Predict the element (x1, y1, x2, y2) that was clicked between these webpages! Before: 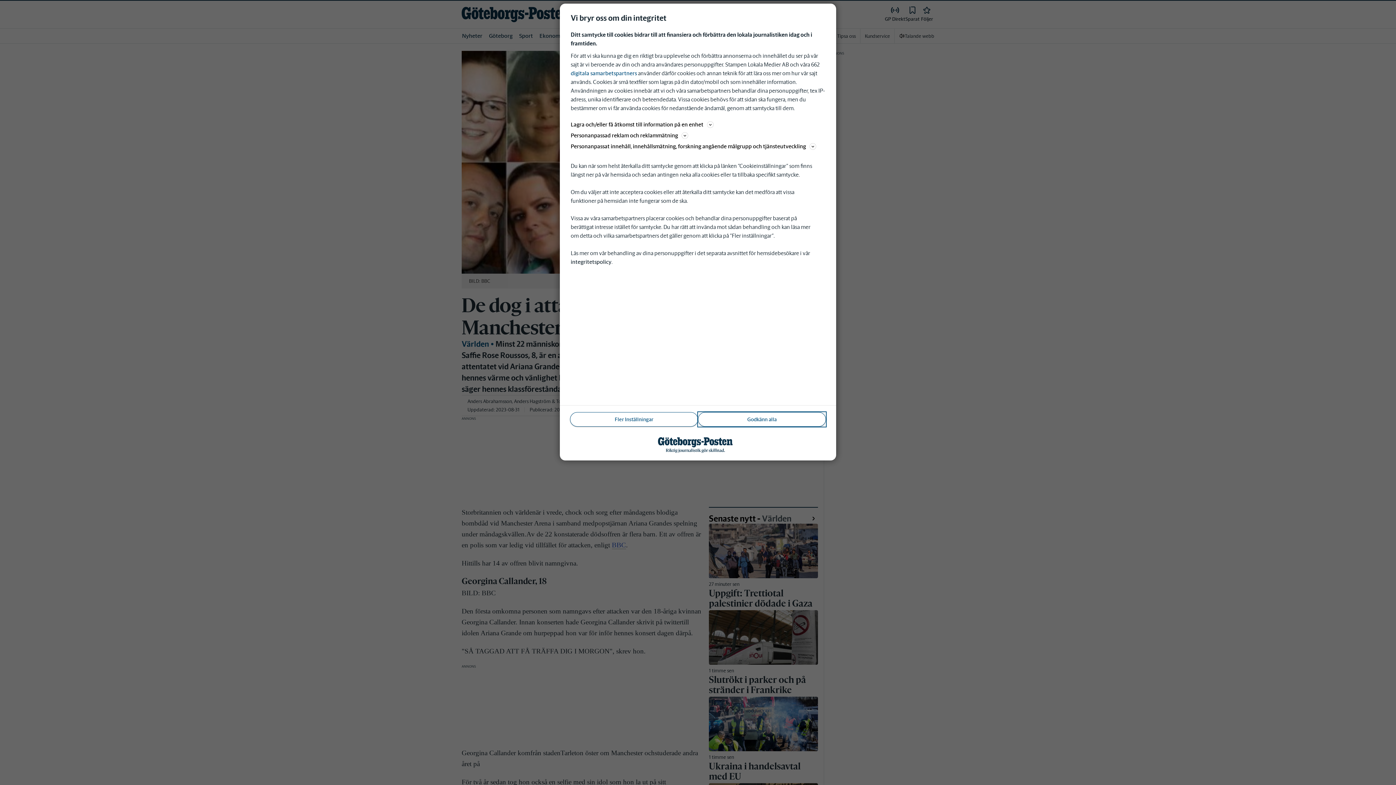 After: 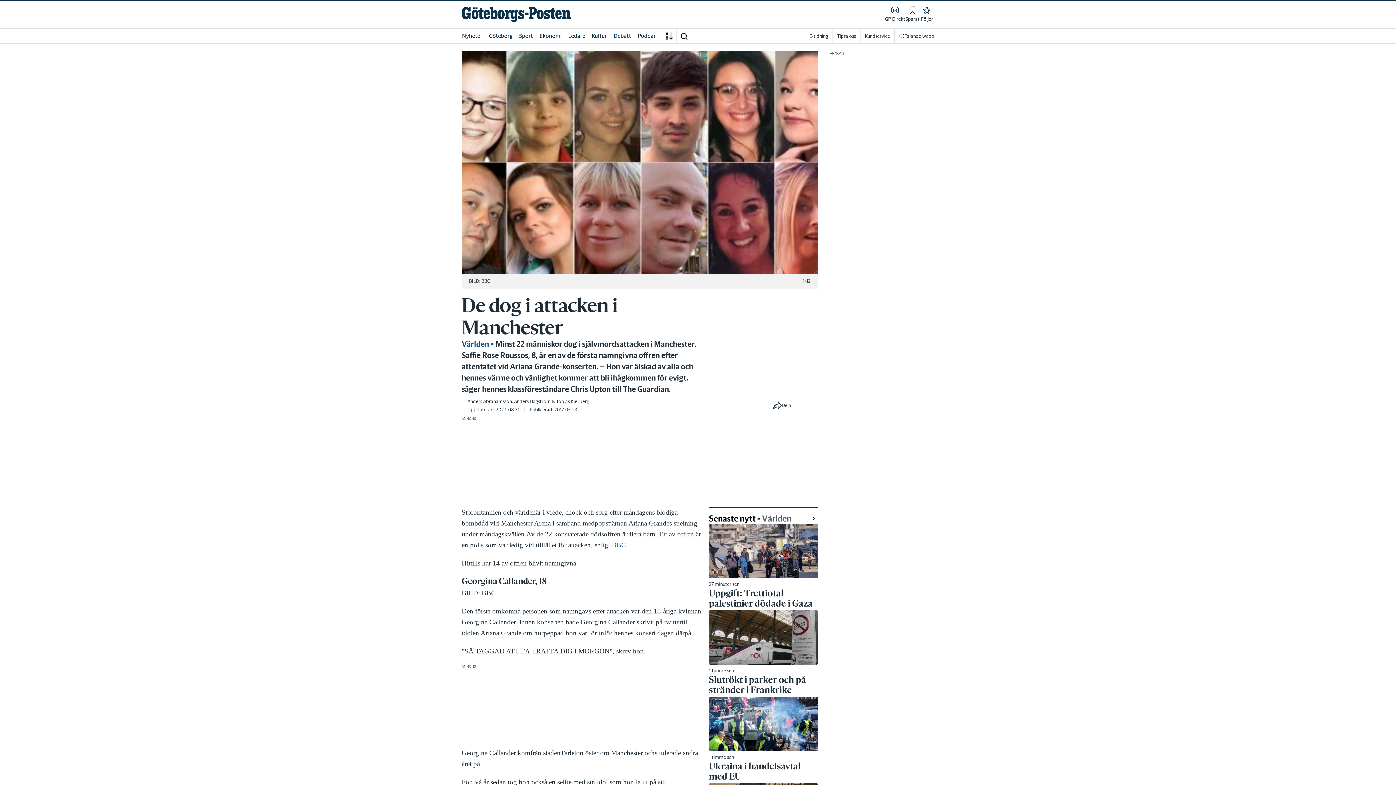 Action: bbox: (698, 412, 826, 426) label: Godkänn alla